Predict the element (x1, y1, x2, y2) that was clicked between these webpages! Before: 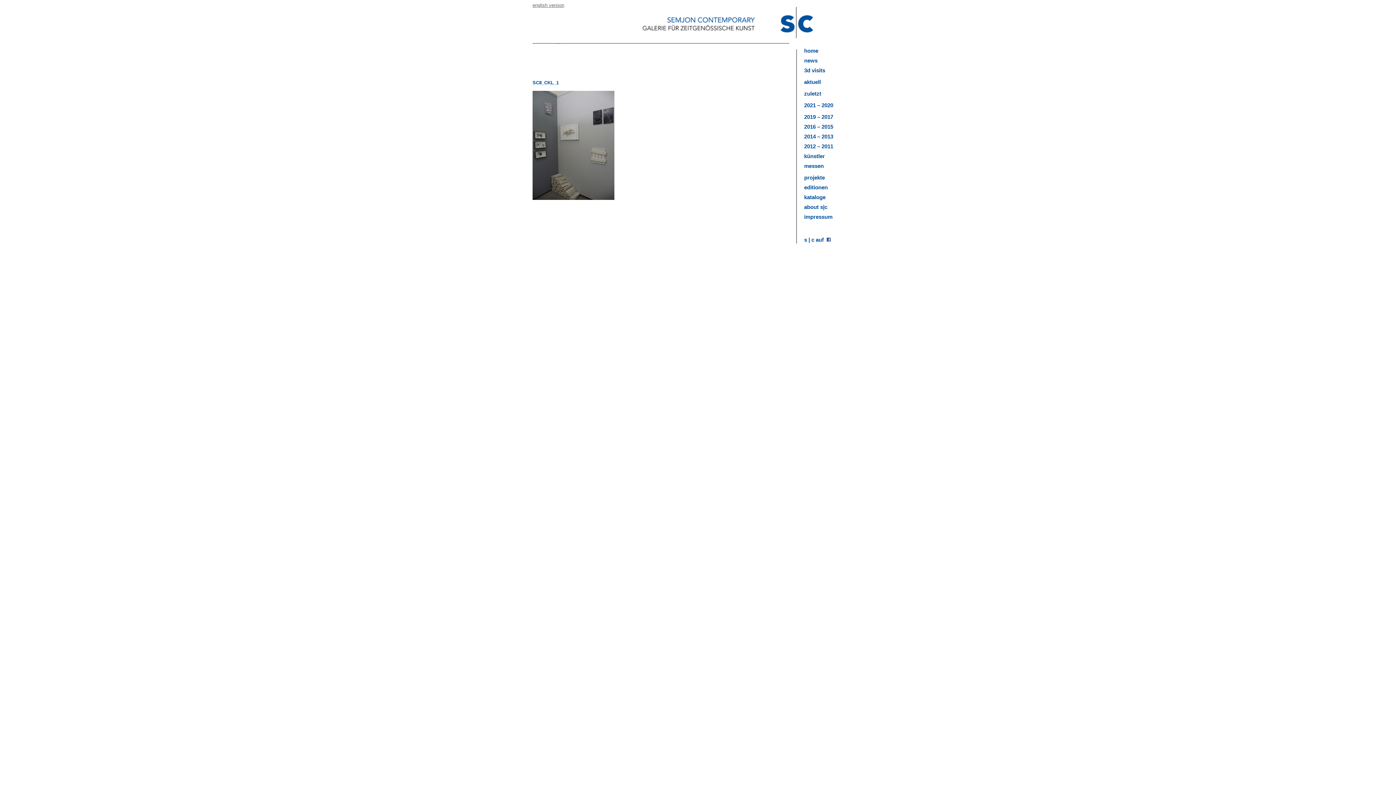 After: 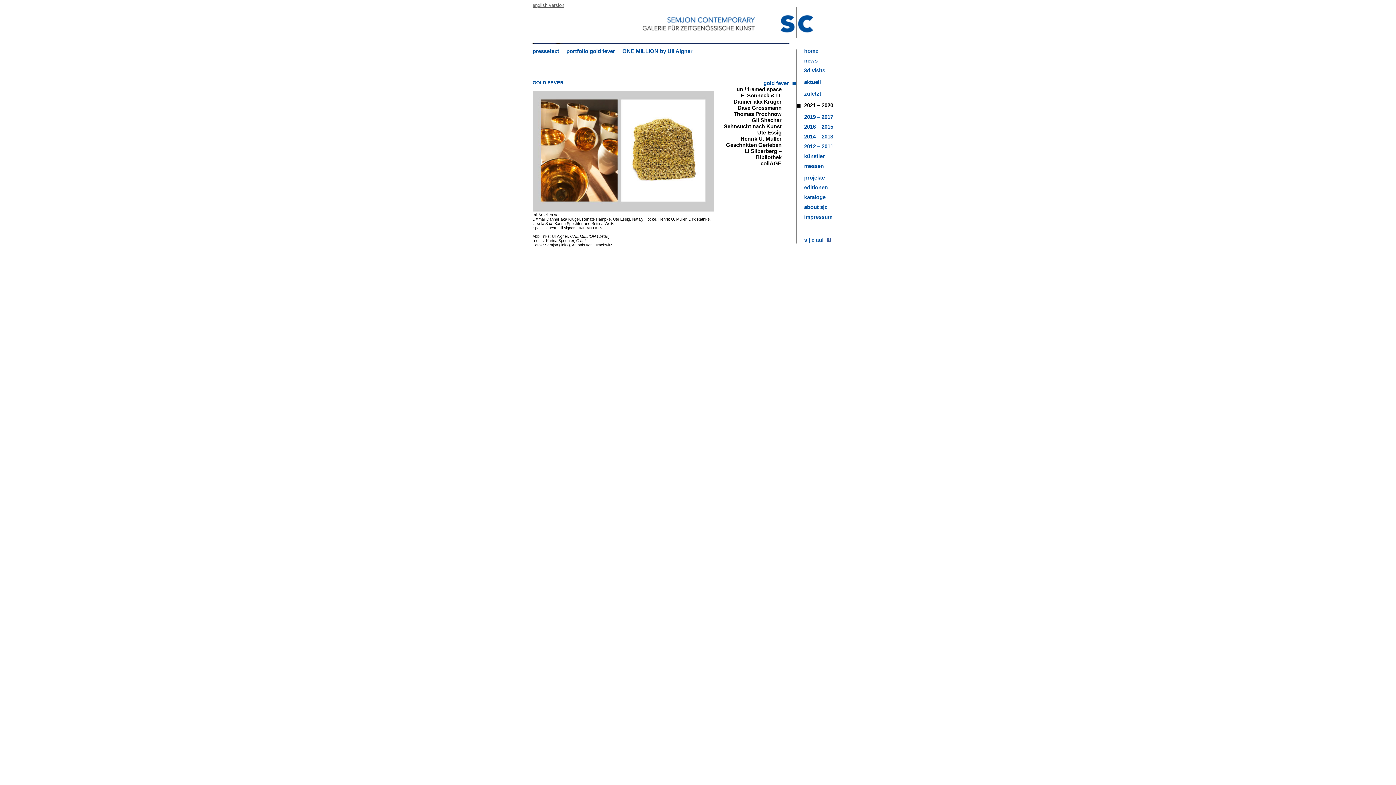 Action: bbox: (797, 102, 840, 108) label: 2021 – 2020